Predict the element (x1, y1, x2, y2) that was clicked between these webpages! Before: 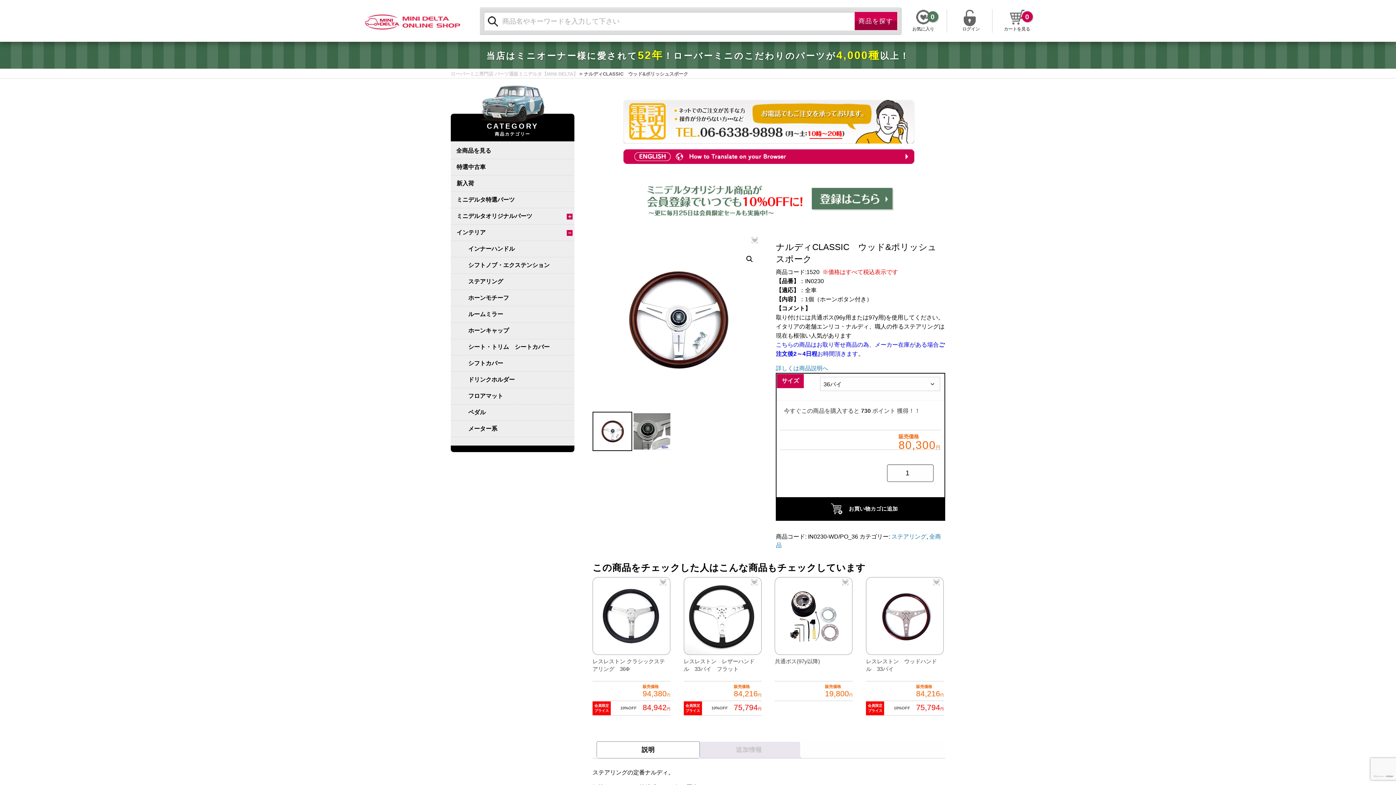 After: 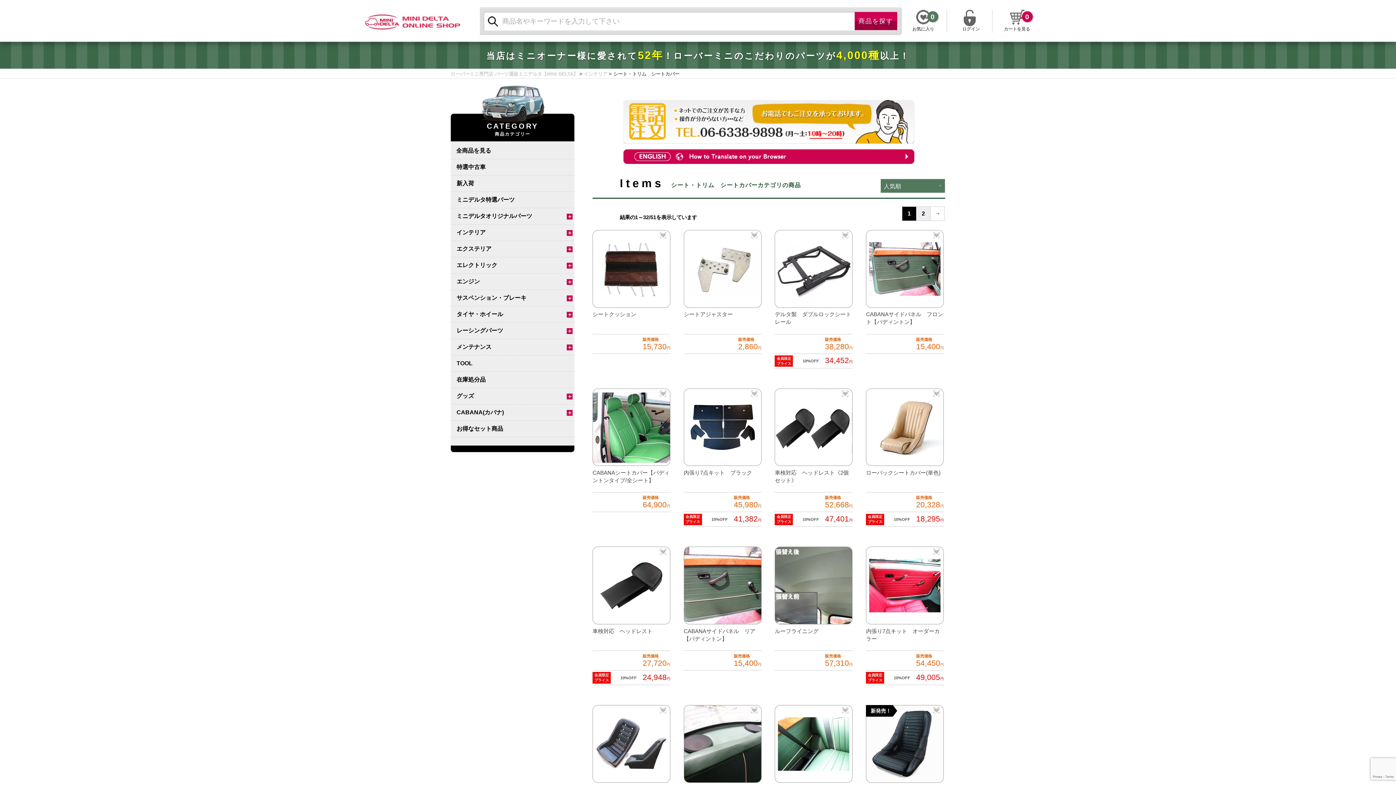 Action: bbox: (462, 339, 574, 355) label: シート・トリム　シートカバー